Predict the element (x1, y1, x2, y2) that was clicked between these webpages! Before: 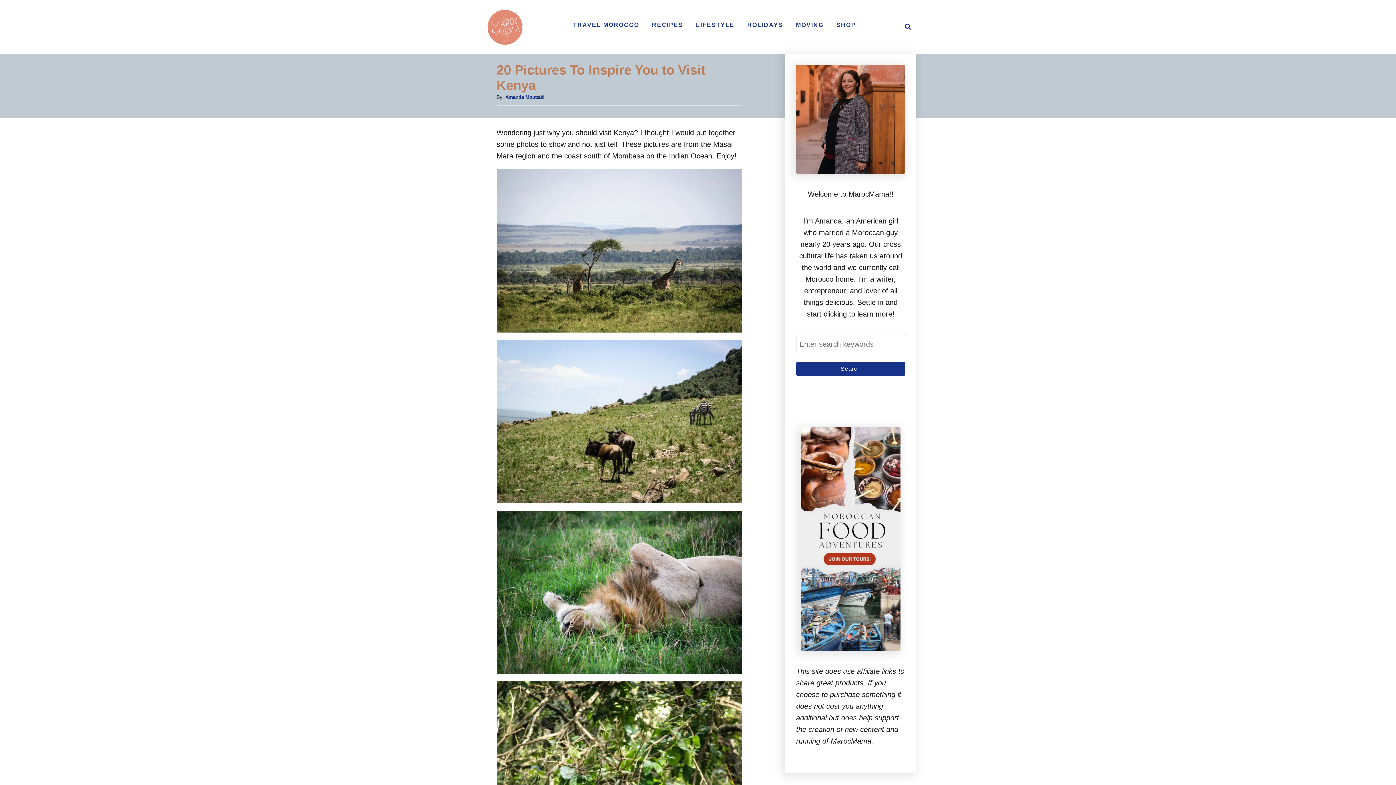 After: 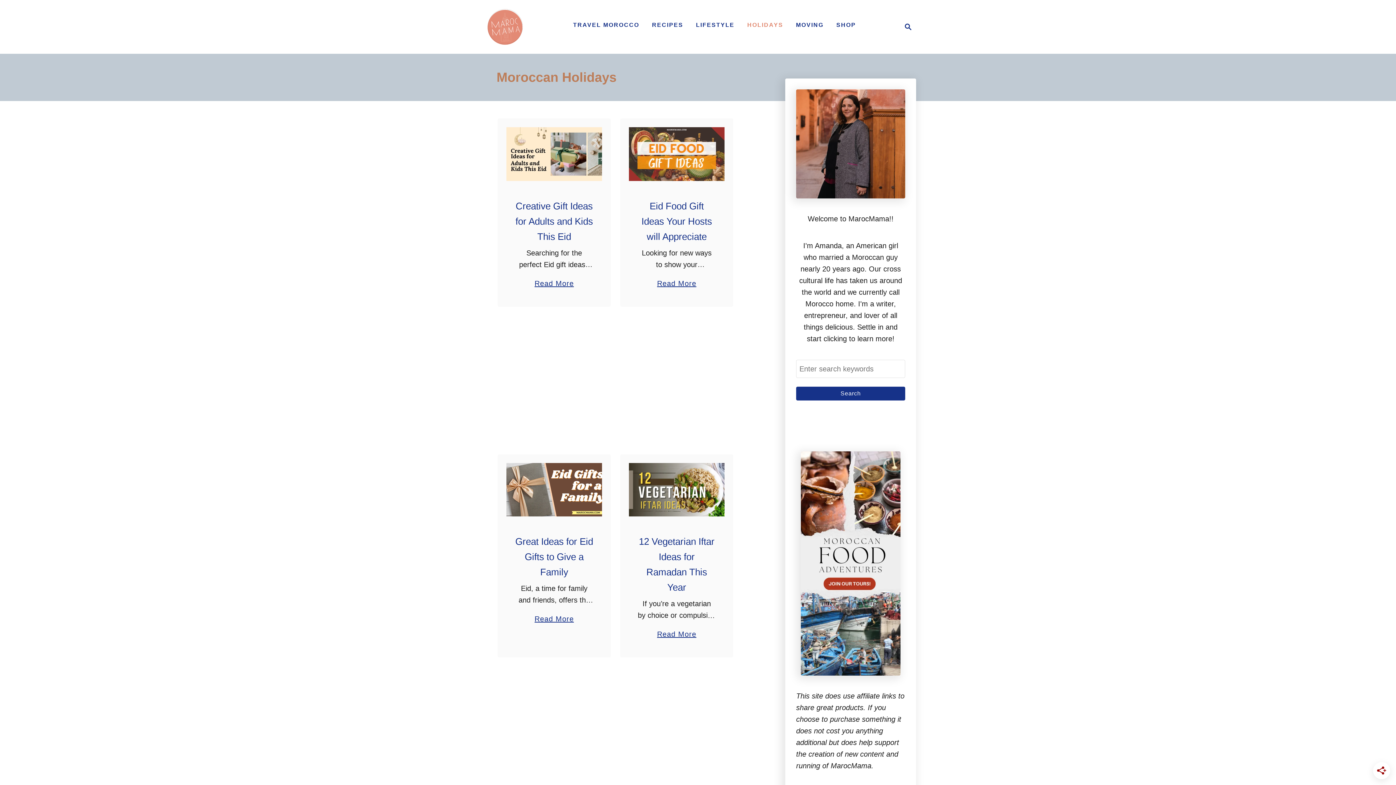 Action: label: HOLIDAYS bbox: (743, 18, 787, 32)